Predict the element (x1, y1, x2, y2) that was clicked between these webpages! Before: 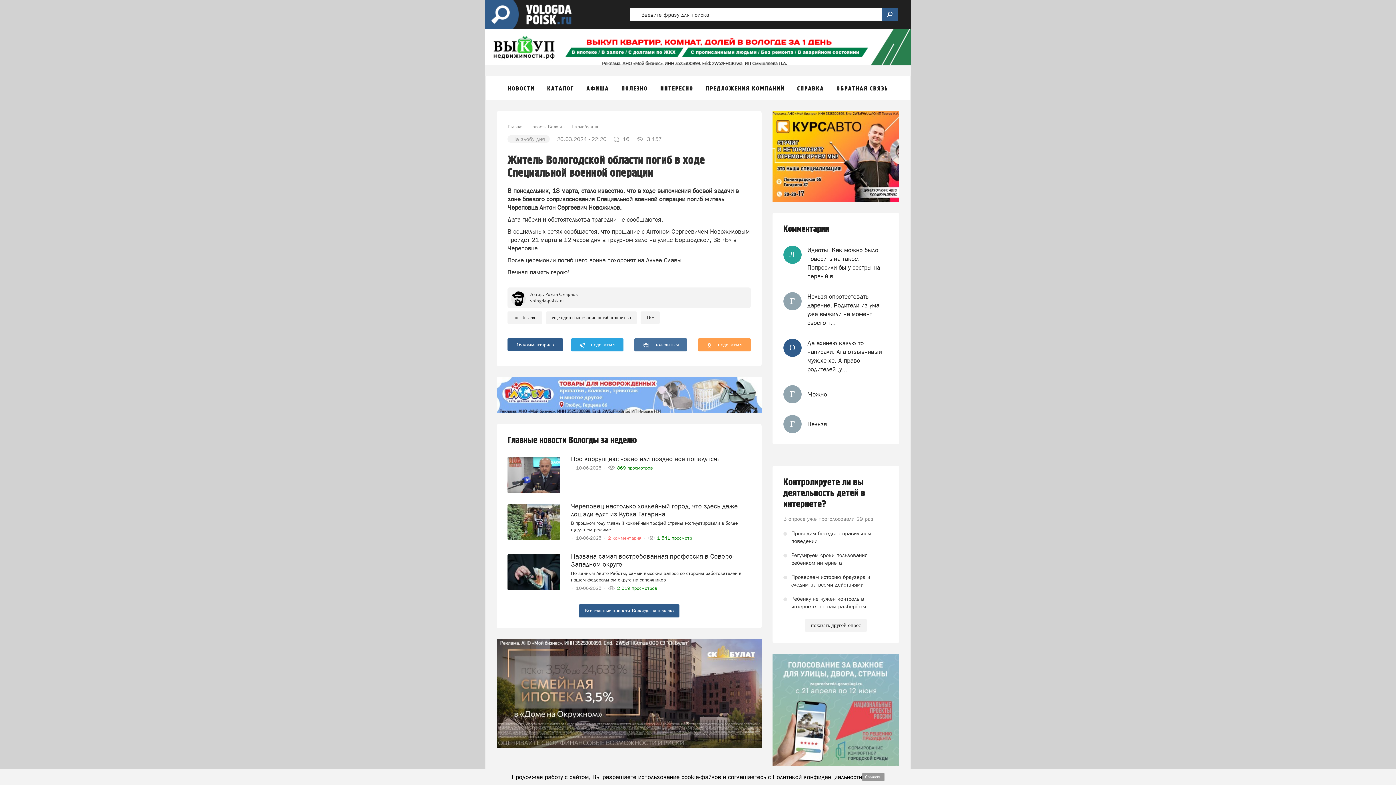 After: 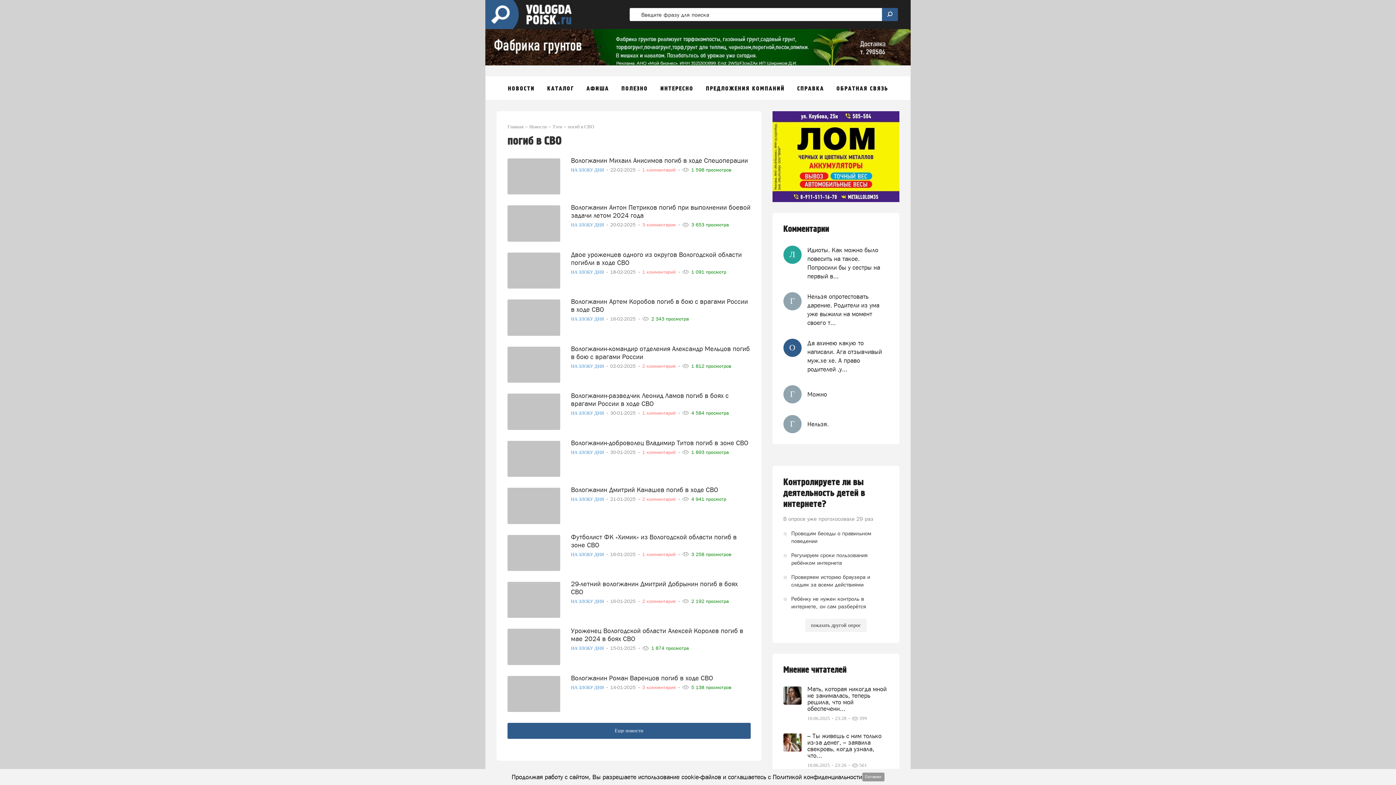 Action: bbox: (507, 311, 542, 324) label: погиб в сво